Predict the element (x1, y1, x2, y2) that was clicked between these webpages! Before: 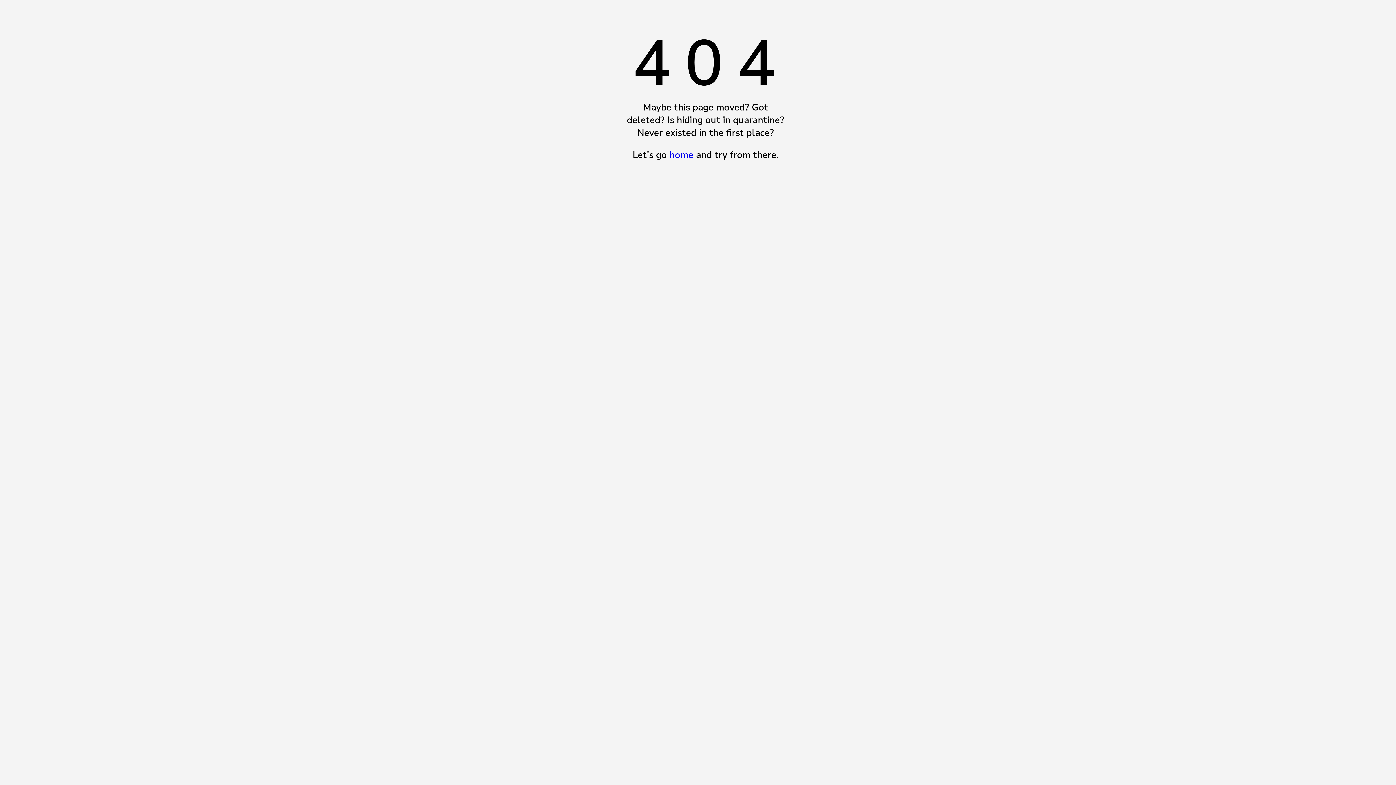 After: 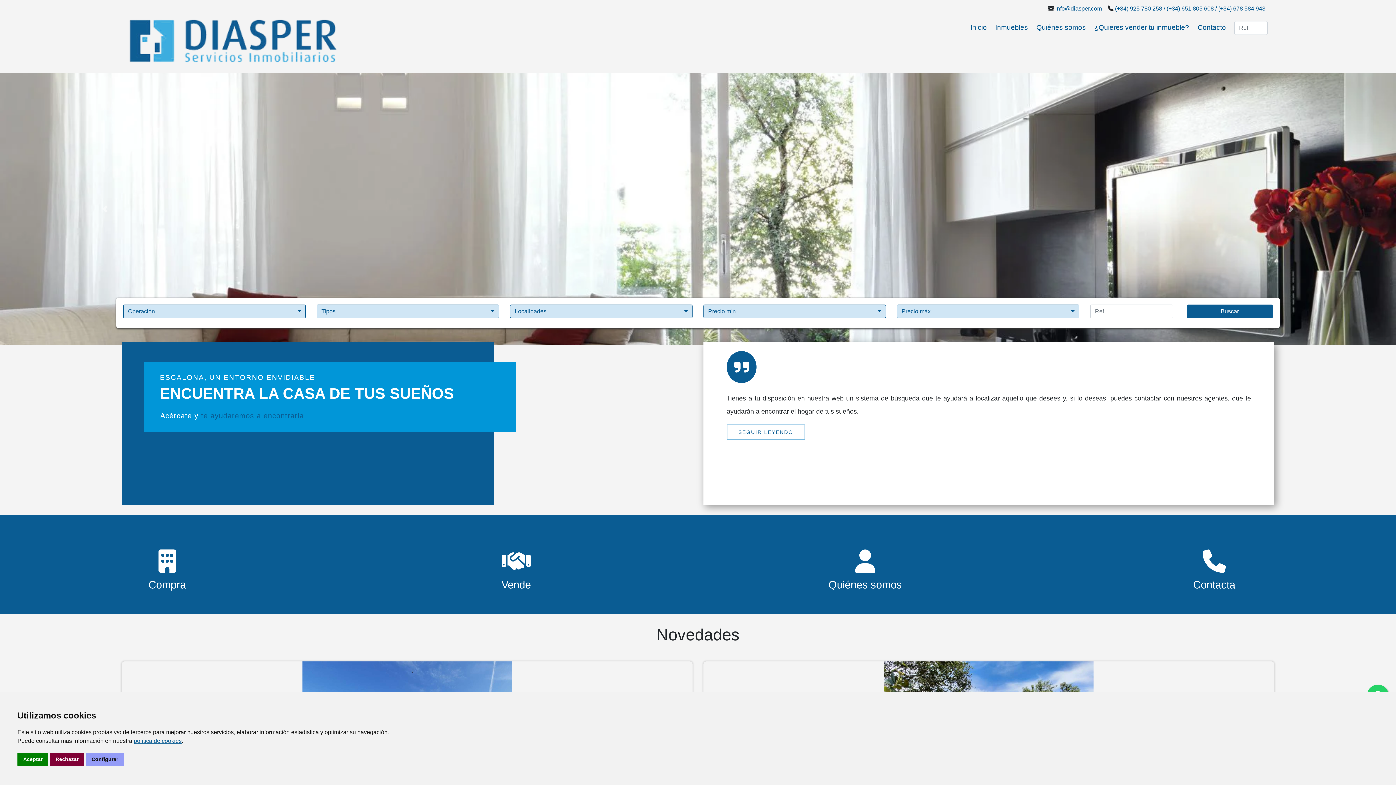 Action: label: home bbox: (669, 148, 693, 161)